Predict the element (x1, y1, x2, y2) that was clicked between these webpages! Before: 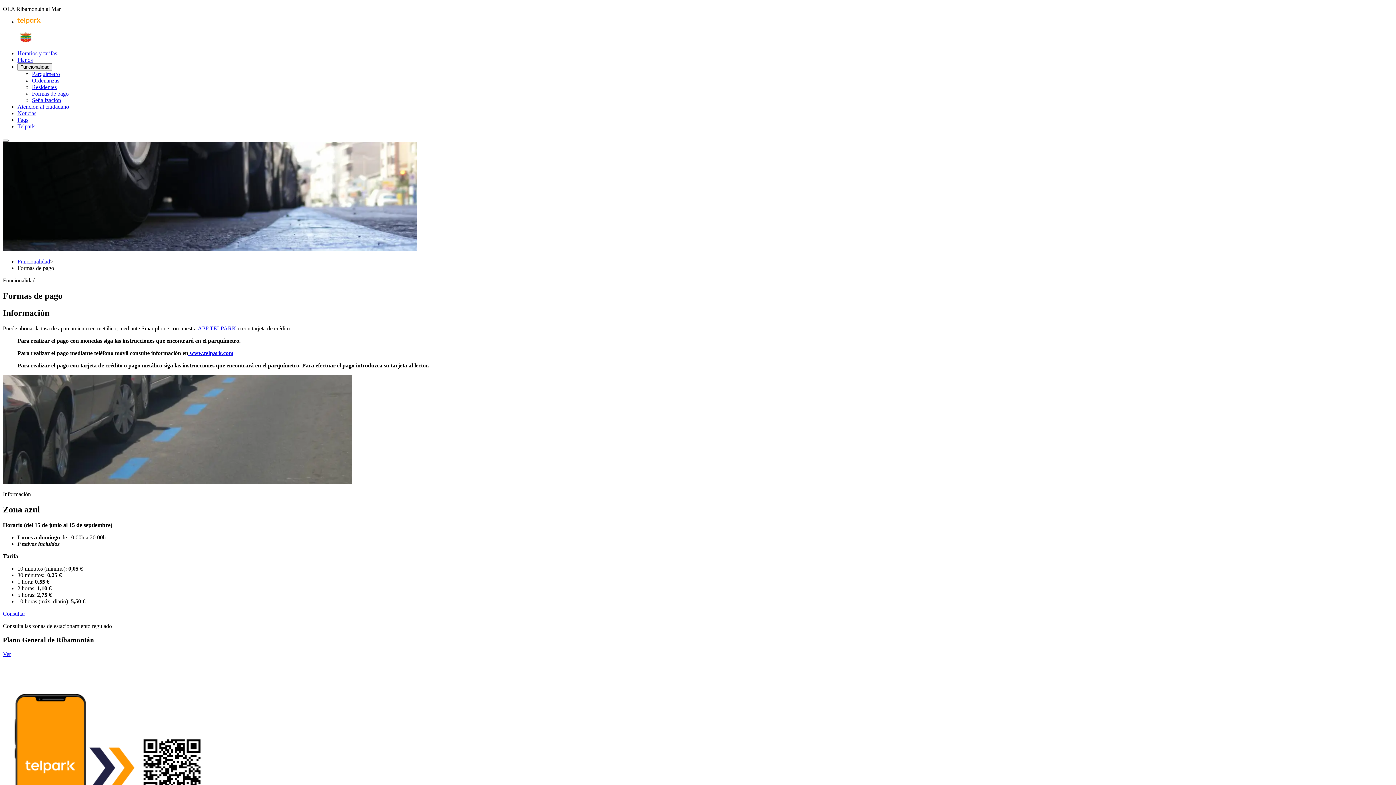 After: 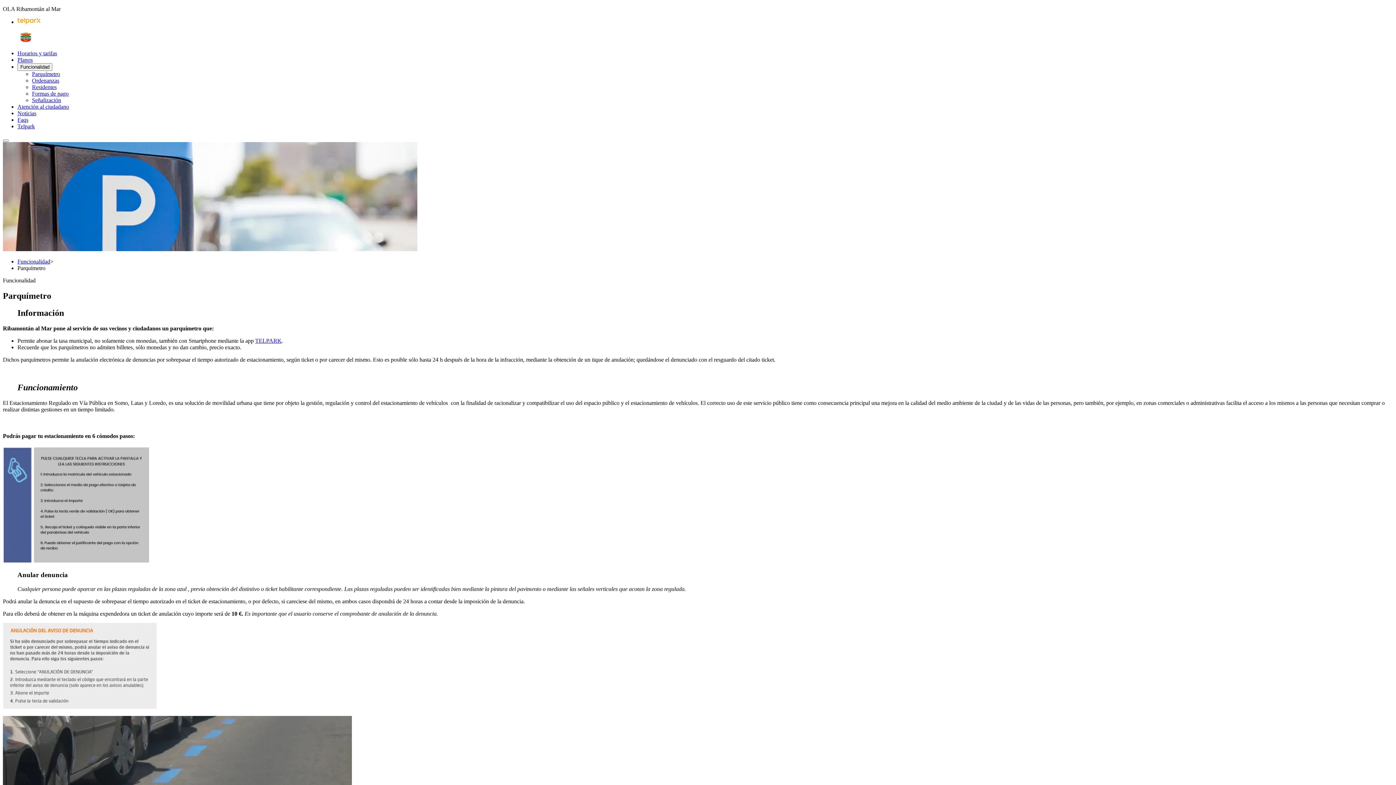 Action: bbox: (32, 70, 60, 77) label: Parquímetro